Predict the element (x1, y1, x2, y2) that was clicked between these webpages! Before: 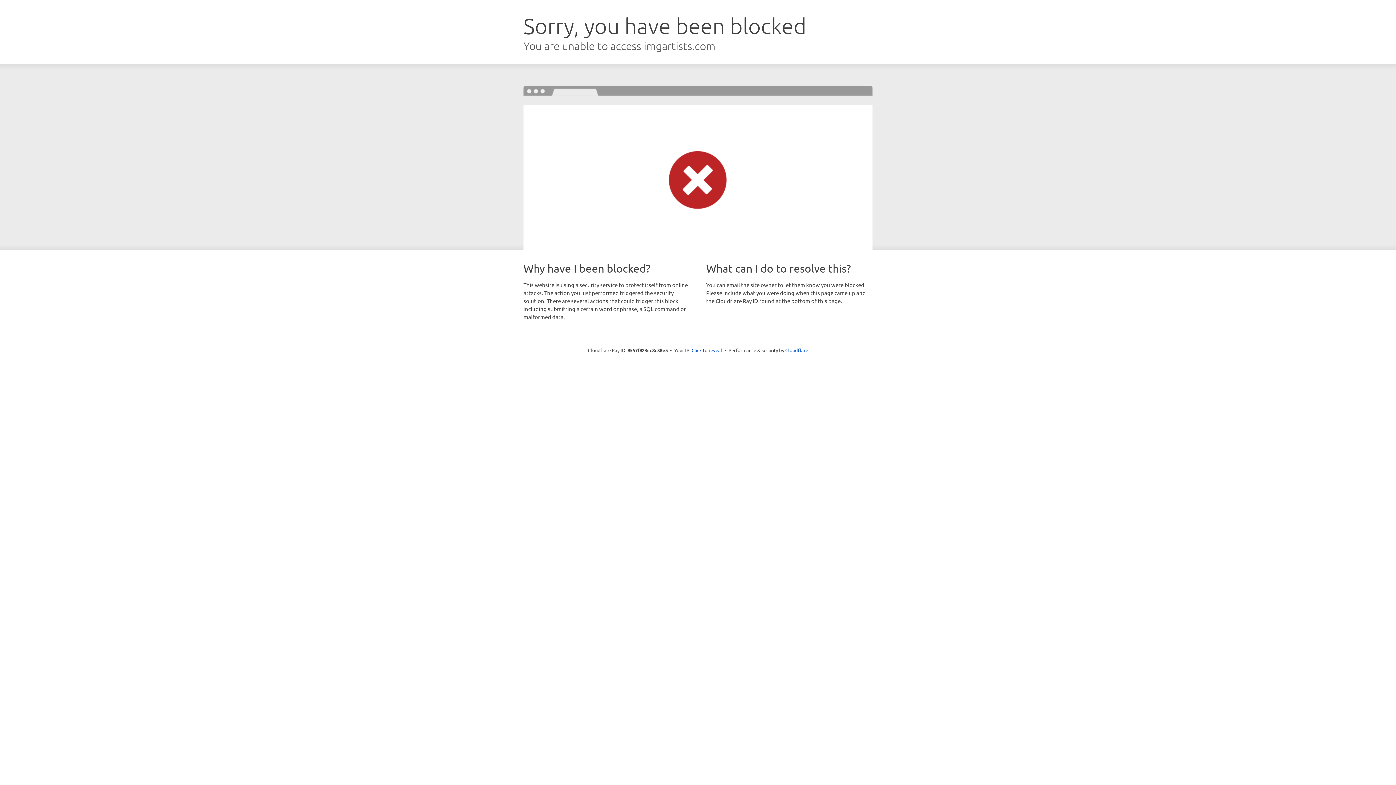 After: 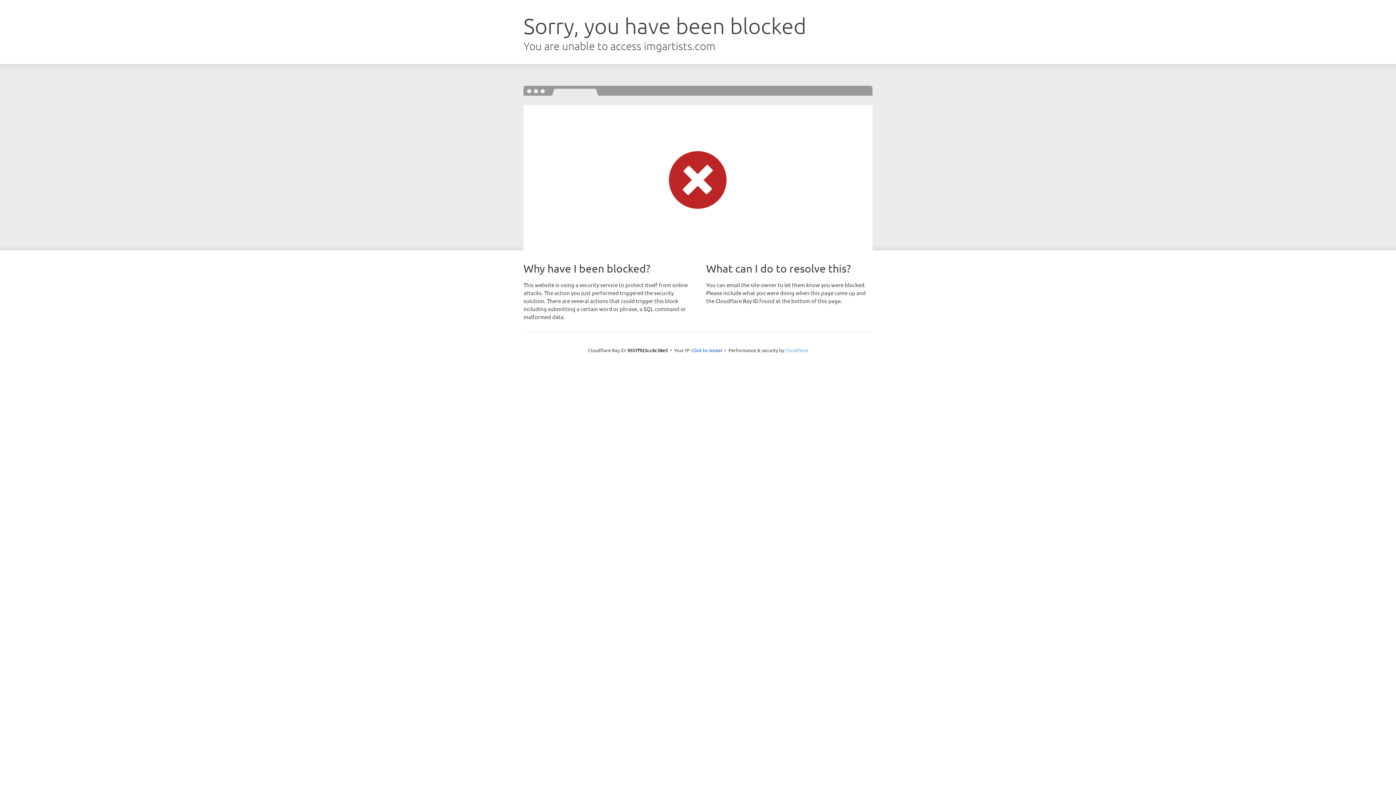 Action: label: Cloudflare bbox: (785, 347, 808, 353)